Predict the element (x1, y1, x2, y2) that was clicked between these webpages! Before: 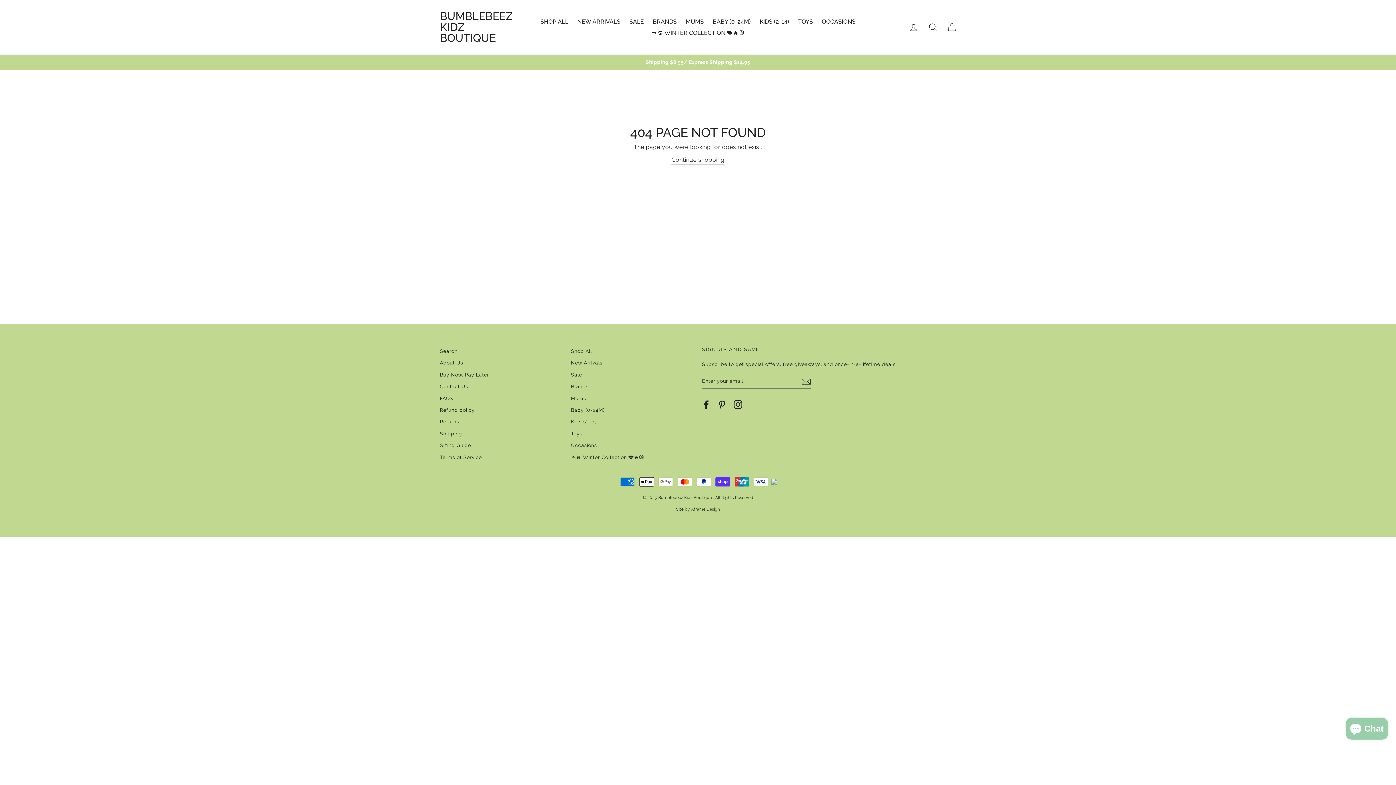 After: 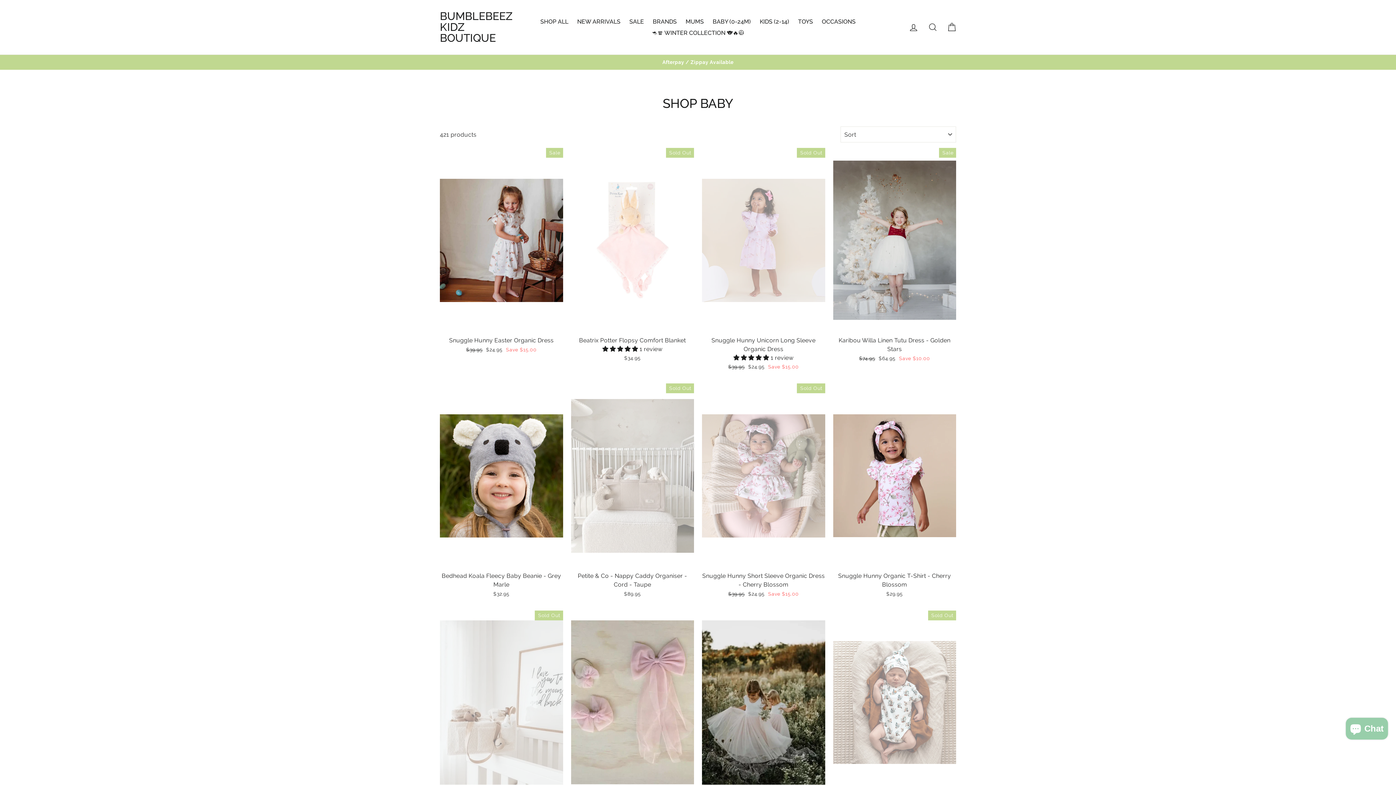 Action: label: Baby (0-24M) bbox: (571, 405, 604, 415)